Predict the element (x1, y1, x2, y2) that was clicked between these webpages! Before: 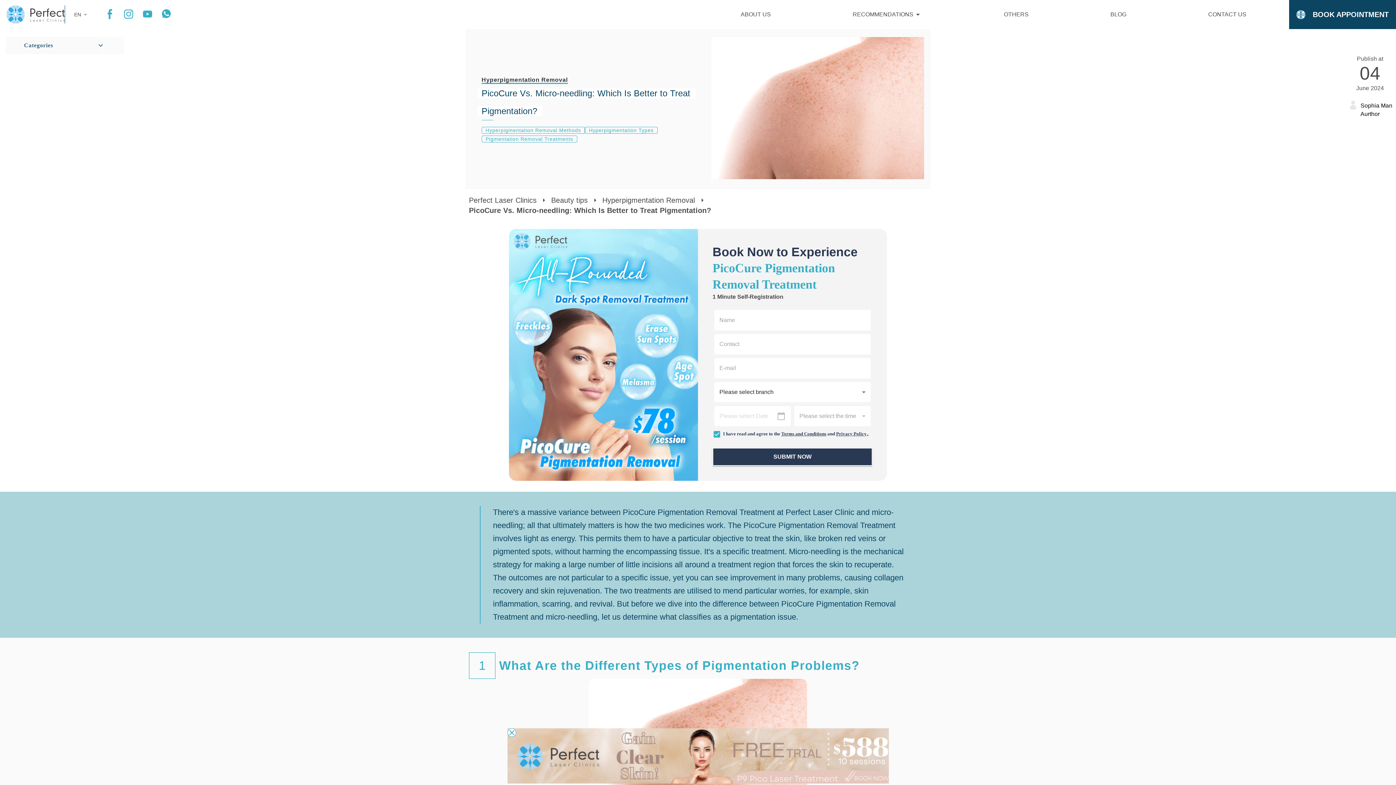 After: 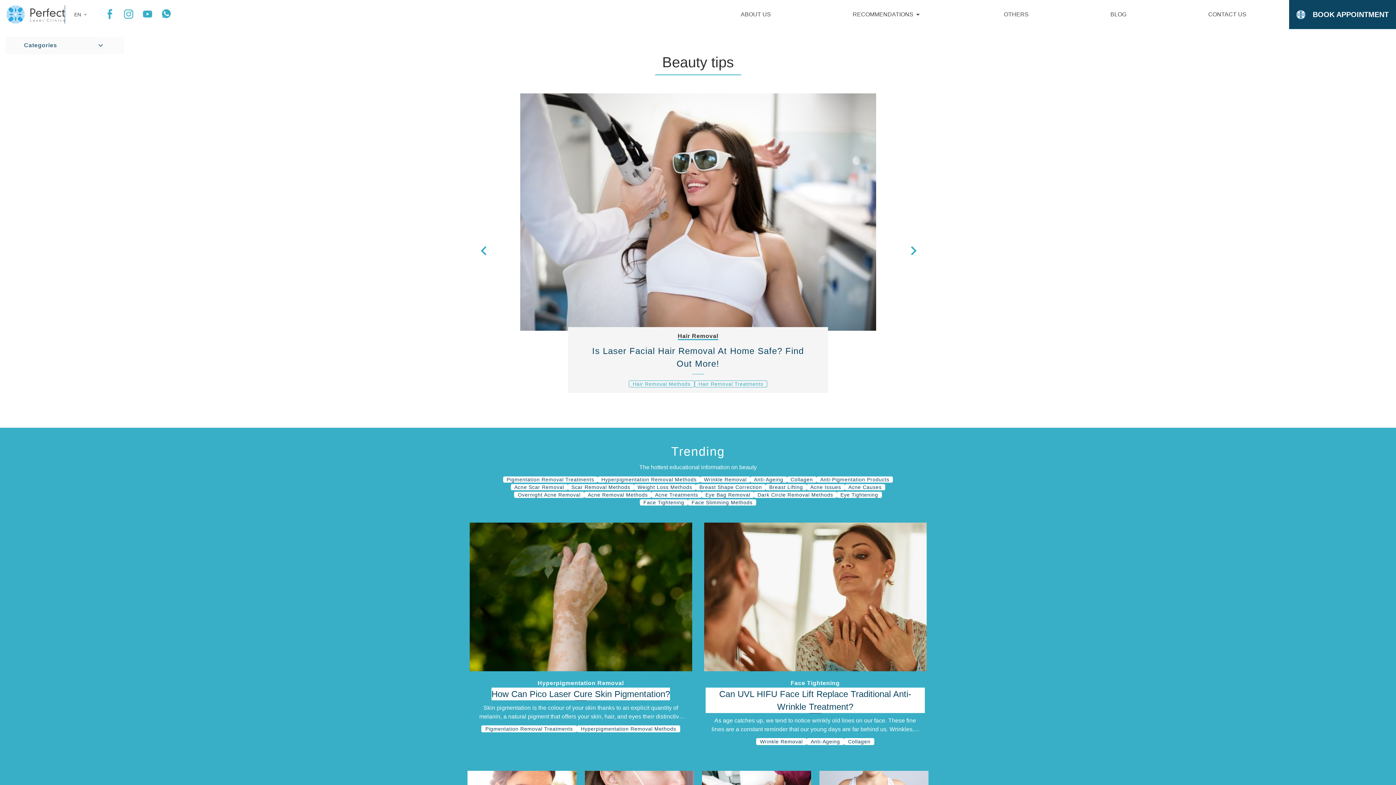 Action: label: Beauty tips bbox: (551, 196, 587, 204)